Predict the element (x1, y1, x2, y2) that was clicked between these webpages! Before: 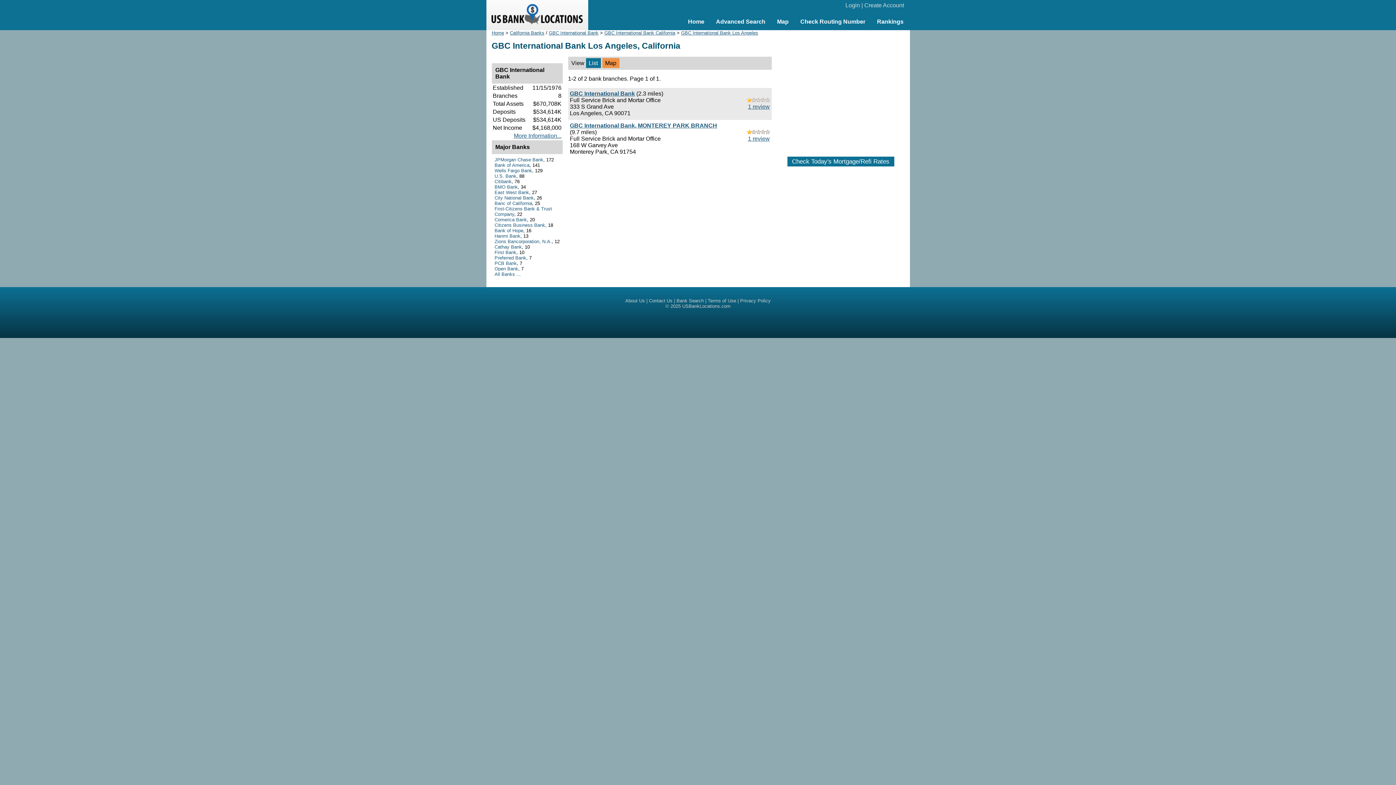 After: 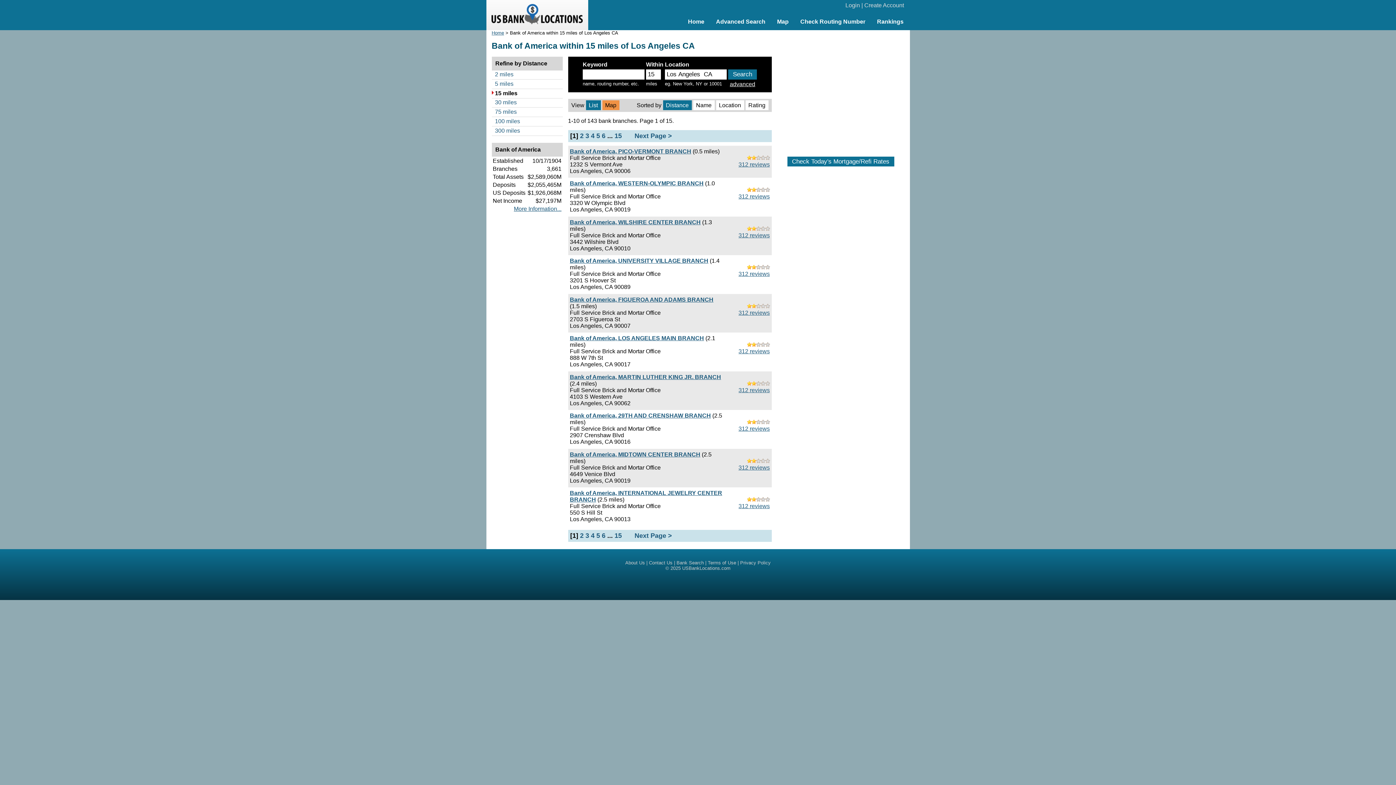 Action: label: Bank of America bbox: (494, 162, 529, 167)